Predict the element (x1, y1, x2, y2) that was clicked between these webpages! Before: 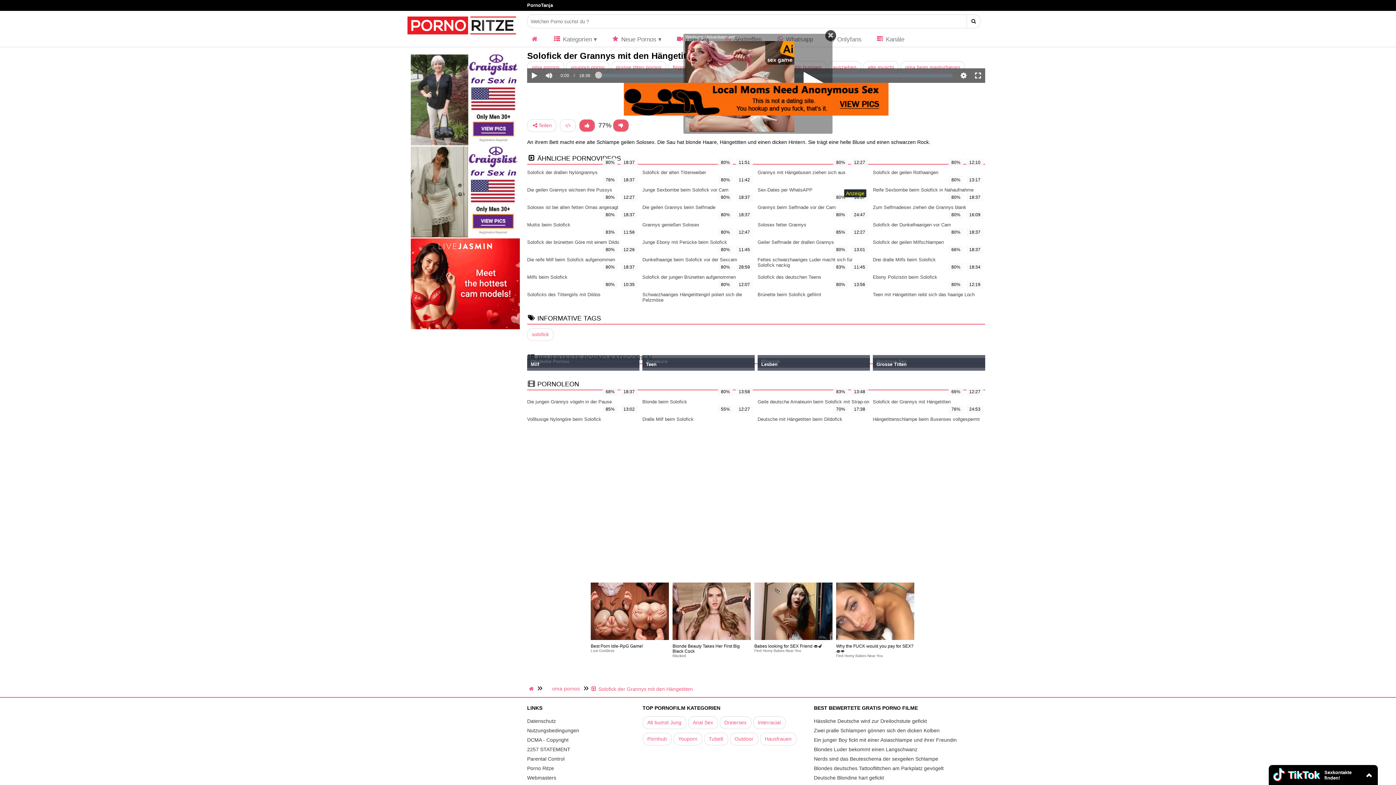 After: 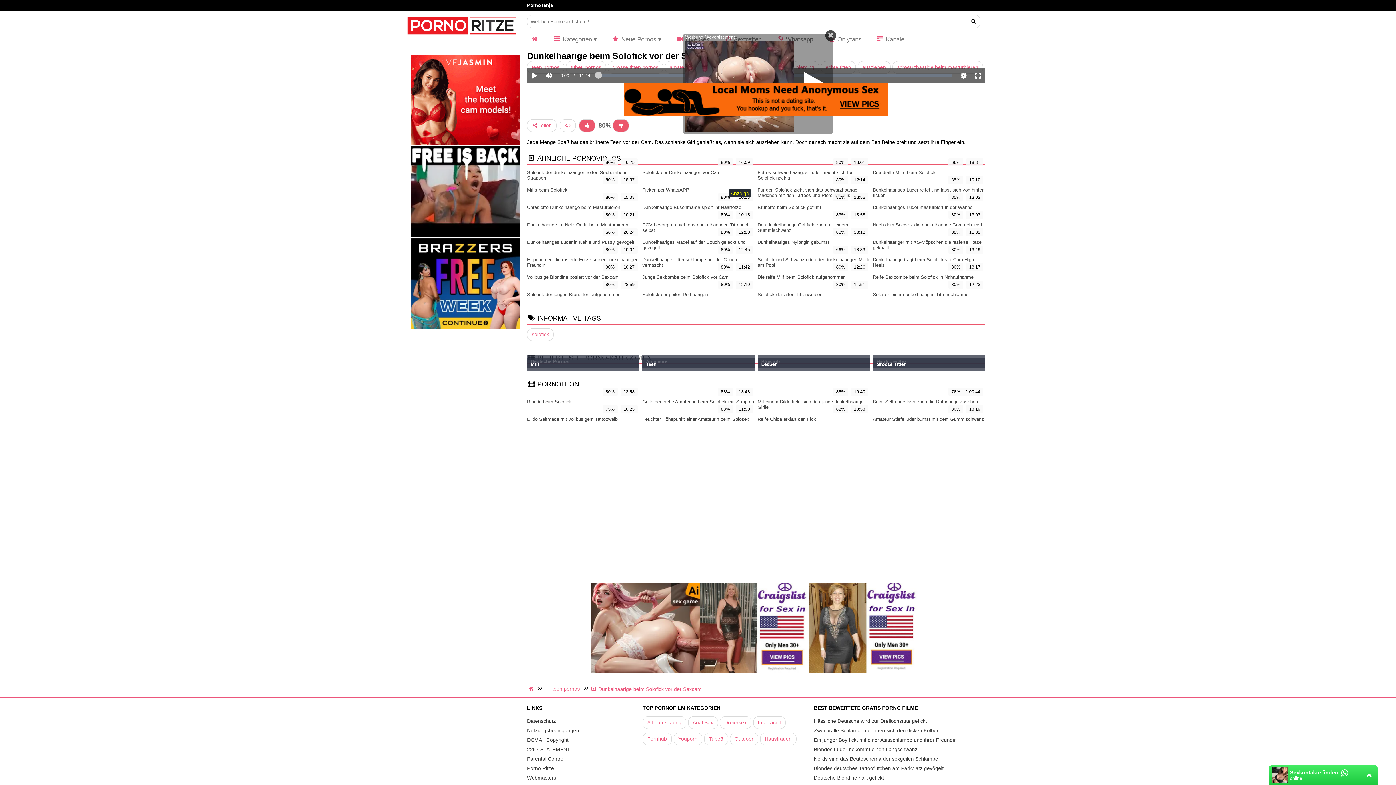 Action: bbox: (642, 257, 737, 262) label: Dunkelhaarige beim Solofick vor der Sexcam